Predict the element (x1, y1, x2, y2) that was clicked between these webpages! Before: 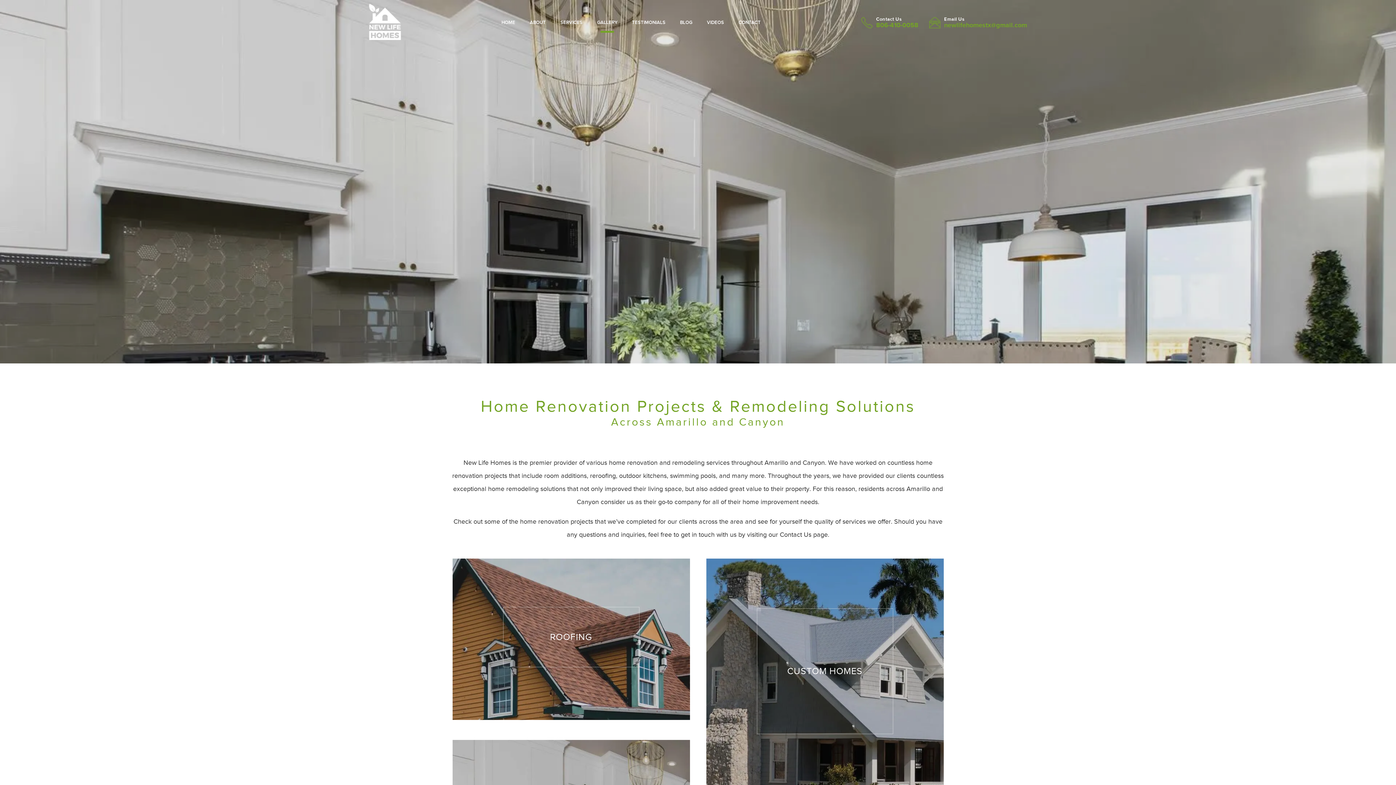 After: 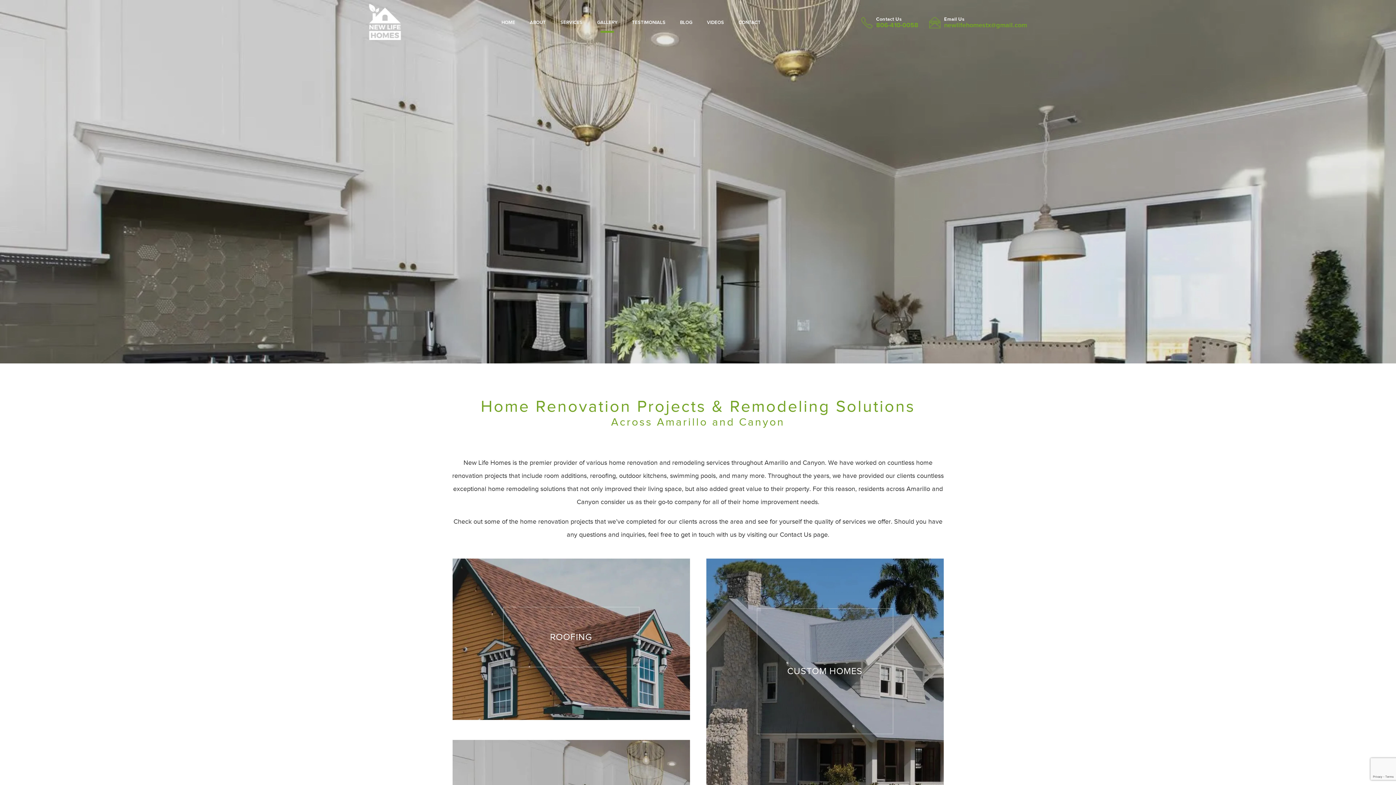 Action: bbox: (944, 21, 1027, 28) label: newlifehomestx@gmail.com